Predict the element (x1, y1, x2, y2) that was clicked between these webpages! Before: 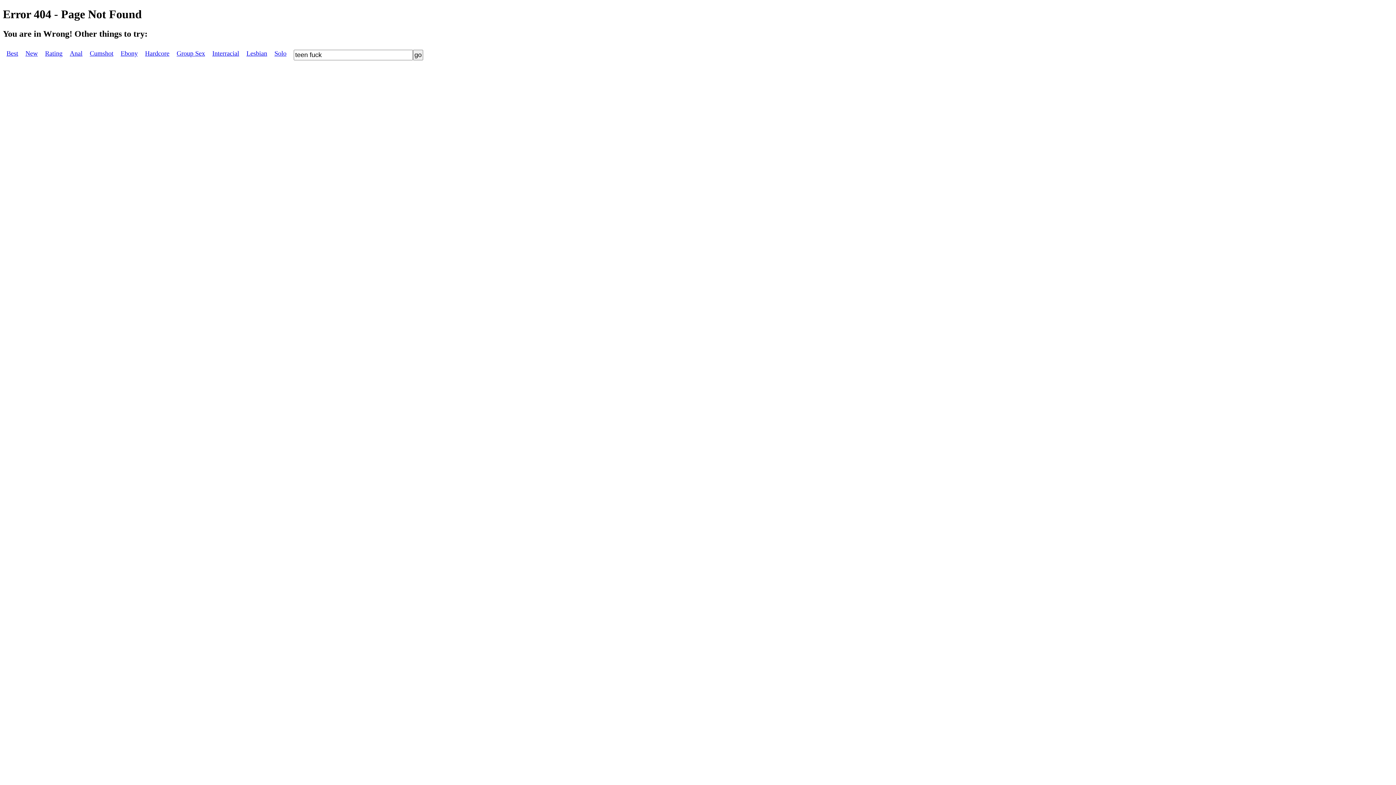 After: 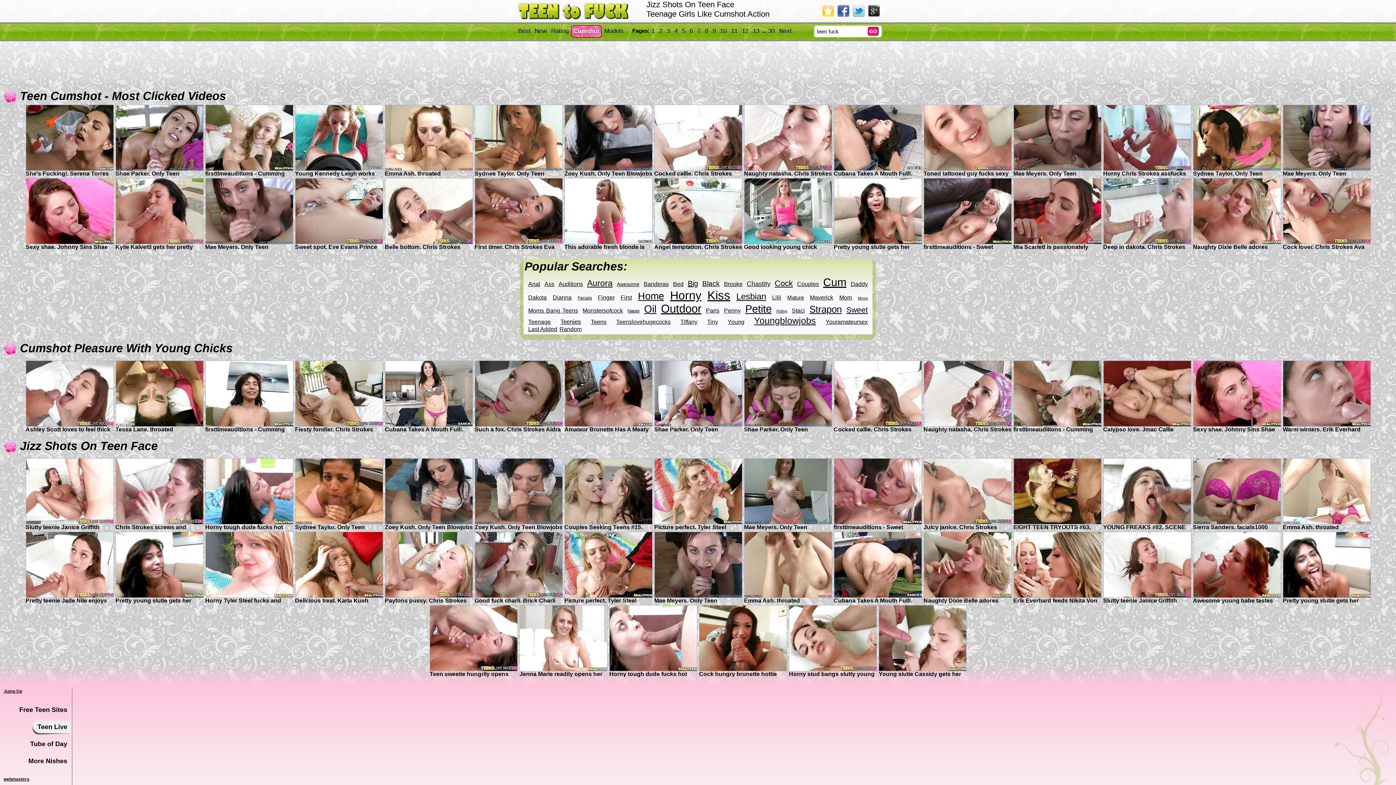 Action: bbox: (86, 46, 117, 61) label: Cumshot